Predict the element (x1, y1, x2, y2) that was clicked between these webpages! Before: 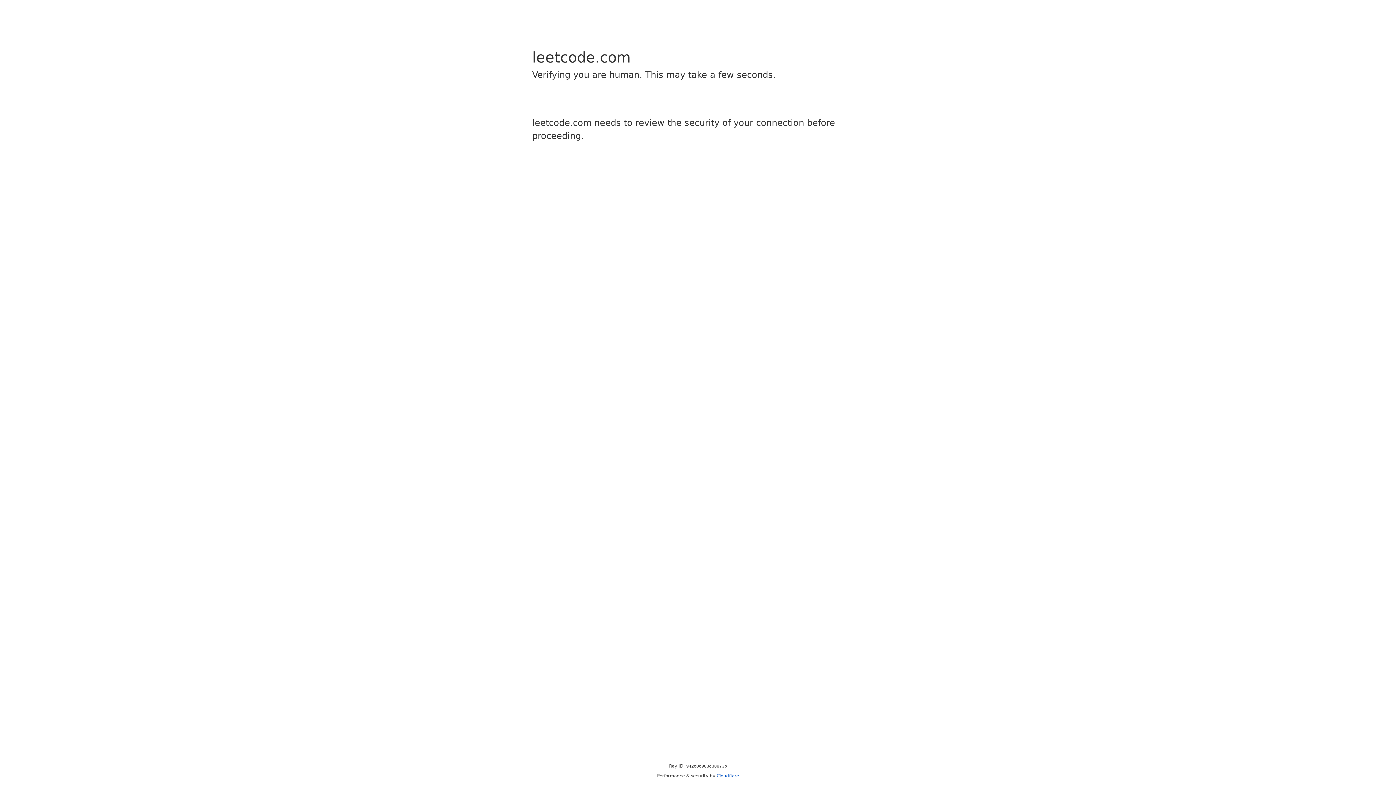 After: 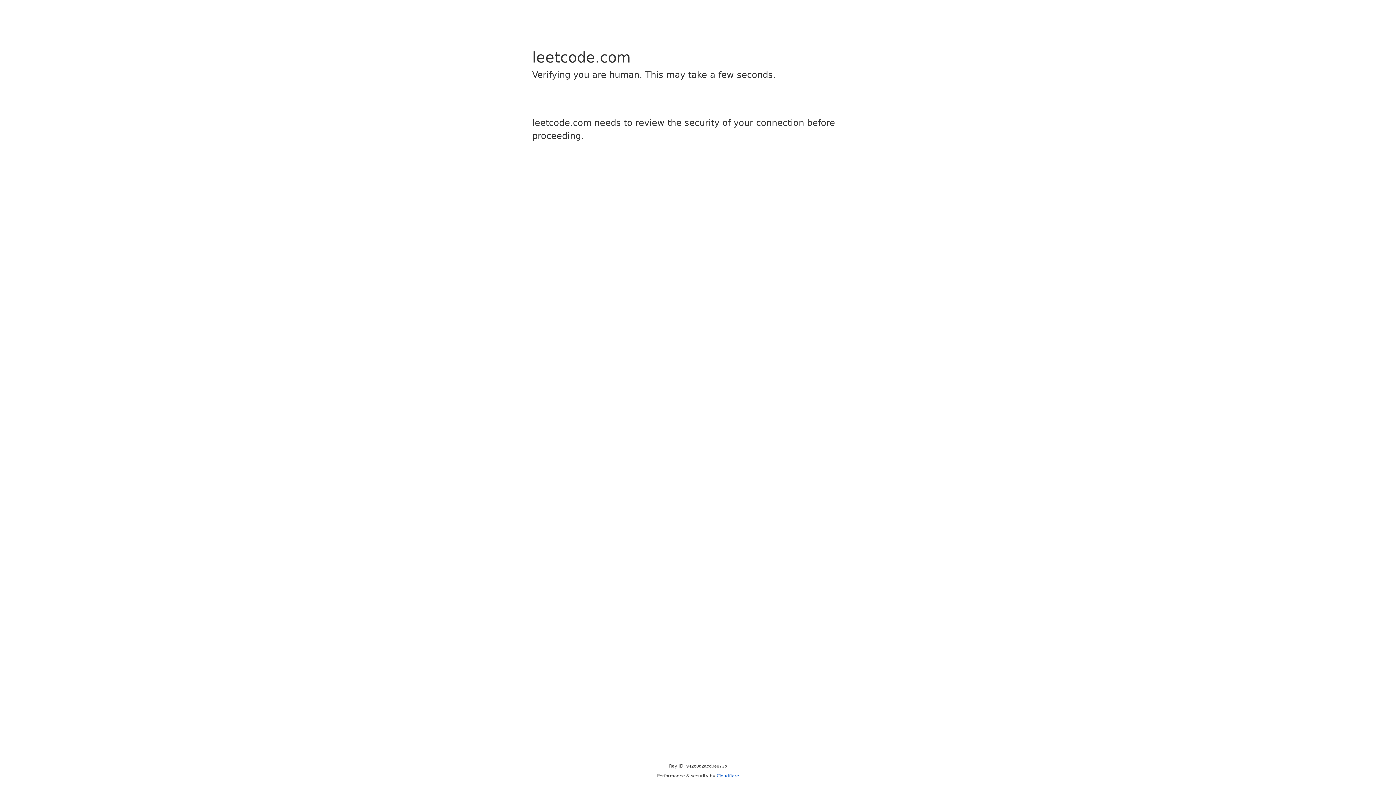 Action: bbox: (716, 773, 739, 778) label: Cloudflare